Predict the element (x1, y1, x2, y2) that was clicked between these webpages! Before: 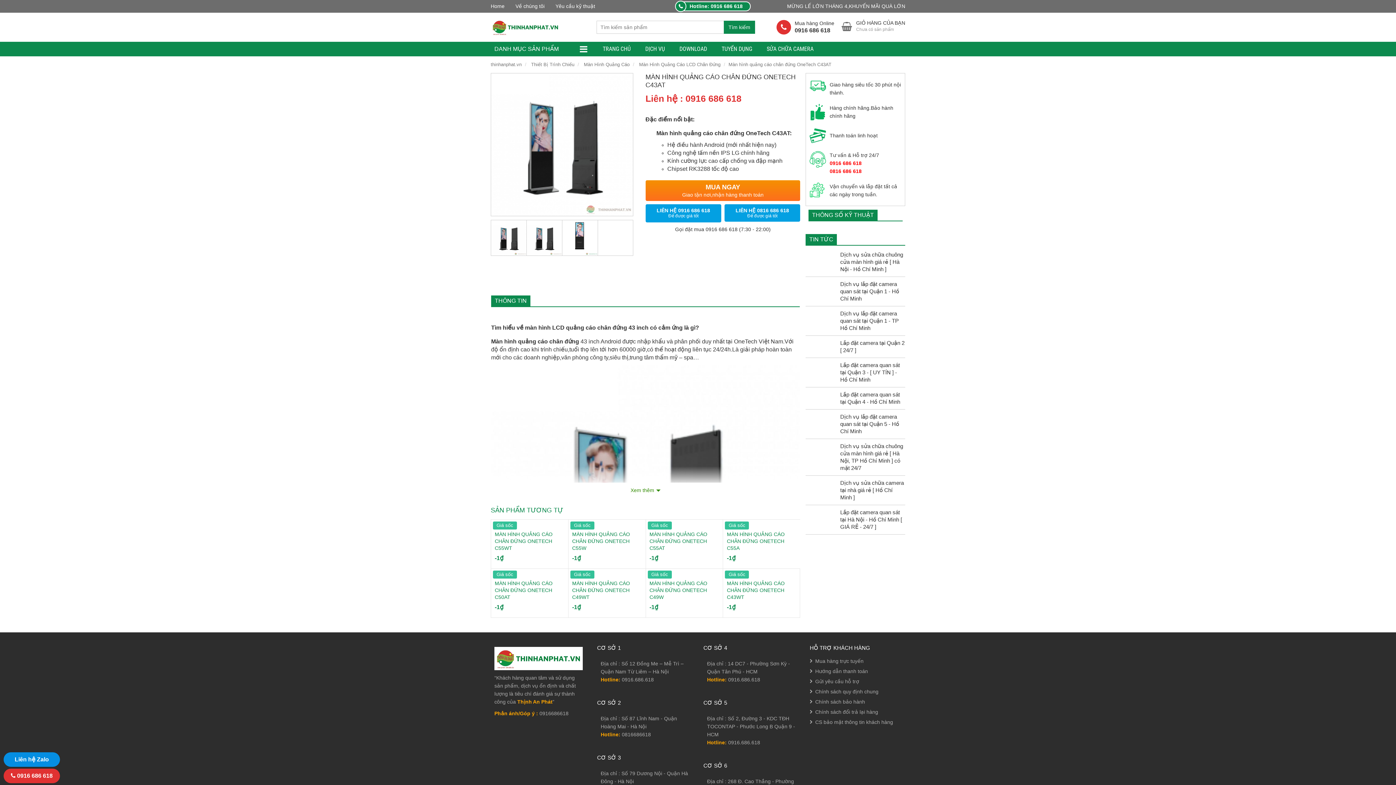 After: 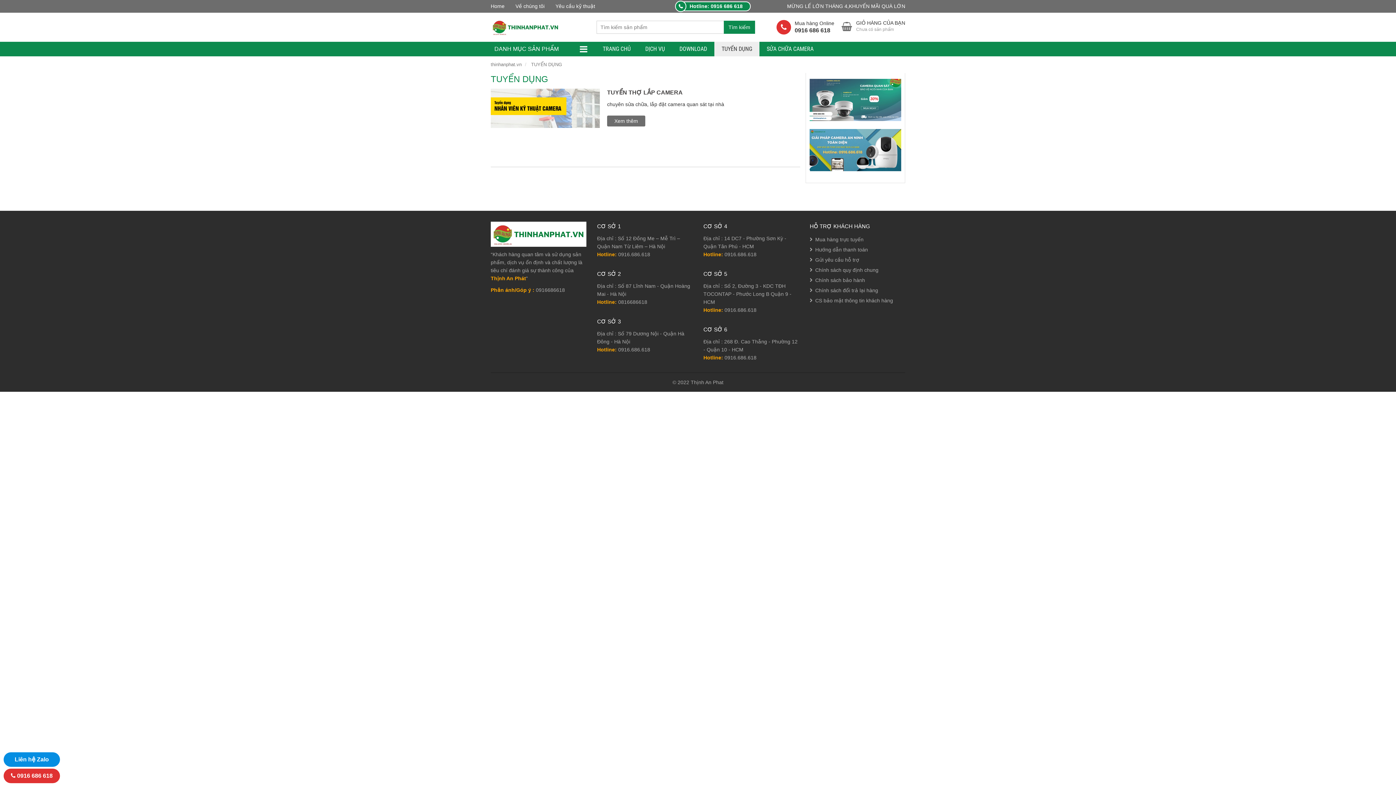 Action: bbox: (714, 41, 759, 56) label: TUYỂN DỤNG